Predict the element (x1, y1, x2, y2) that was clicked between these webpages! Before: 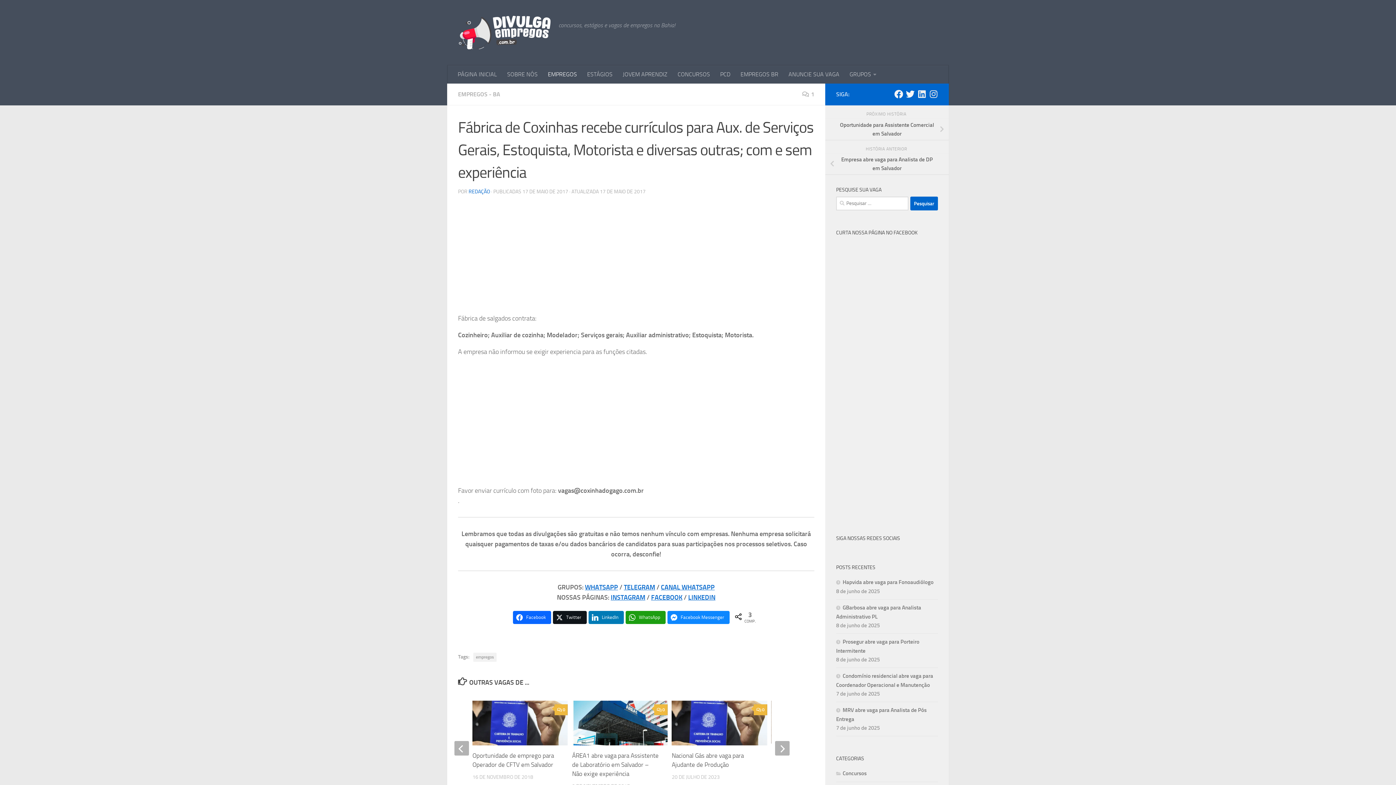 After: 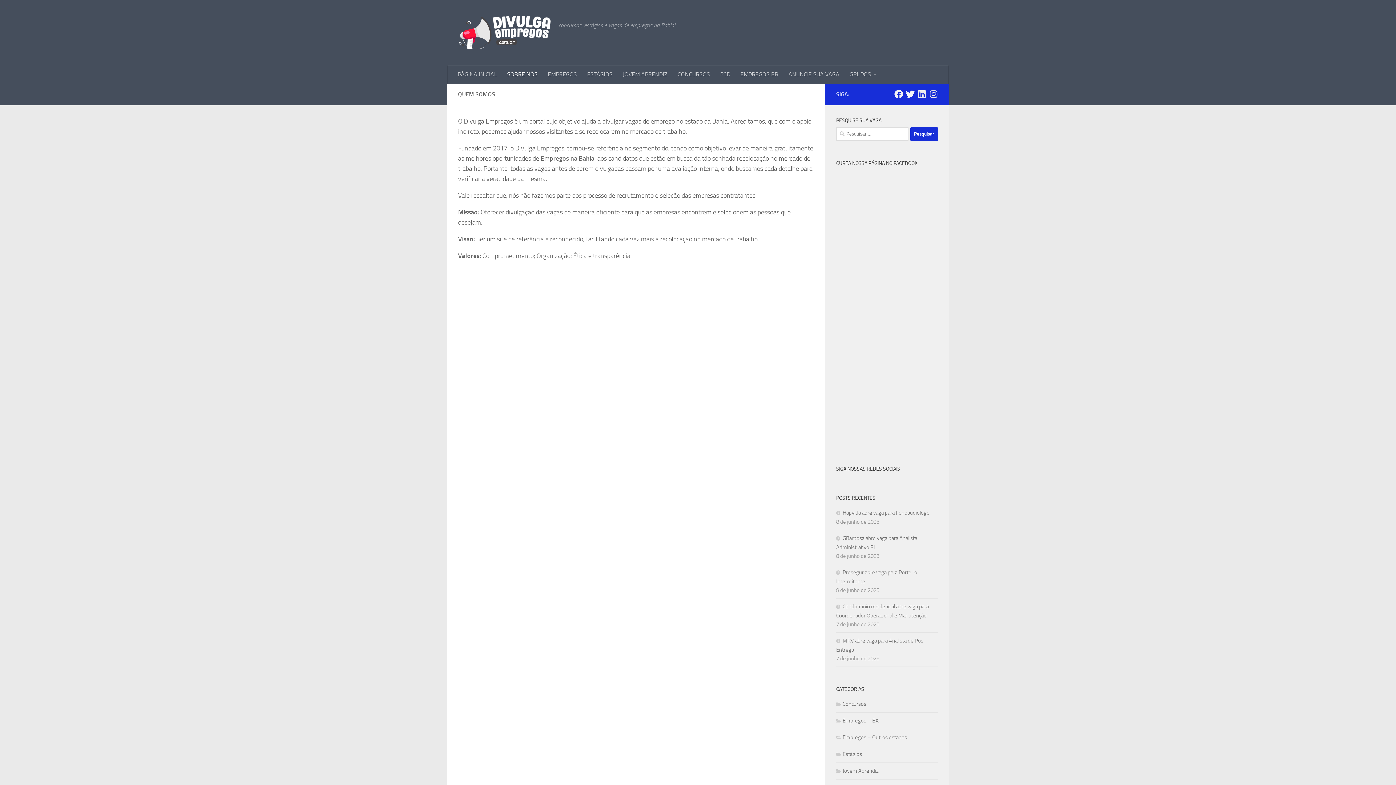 Action: bbox: (502, 65, 542, 83) label: SOBRE NÓS